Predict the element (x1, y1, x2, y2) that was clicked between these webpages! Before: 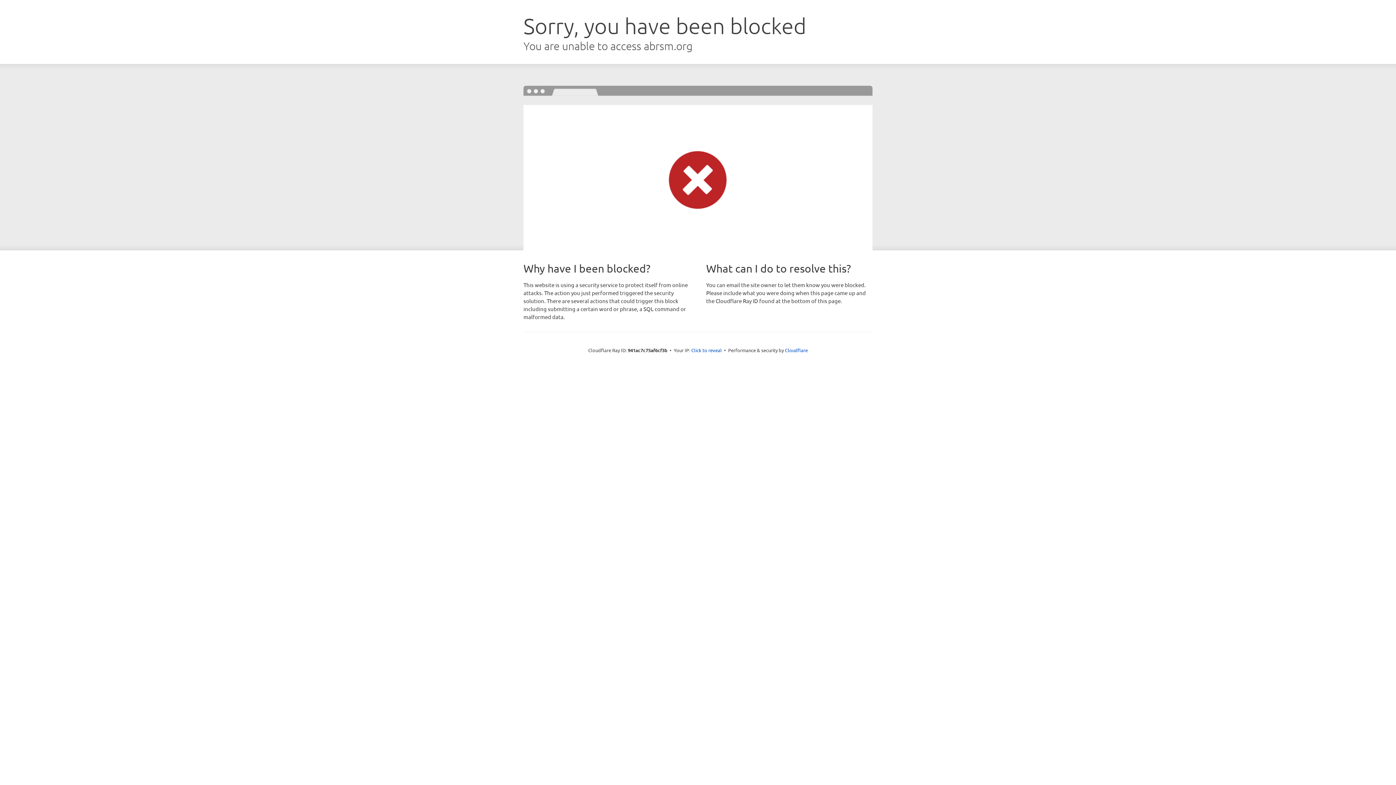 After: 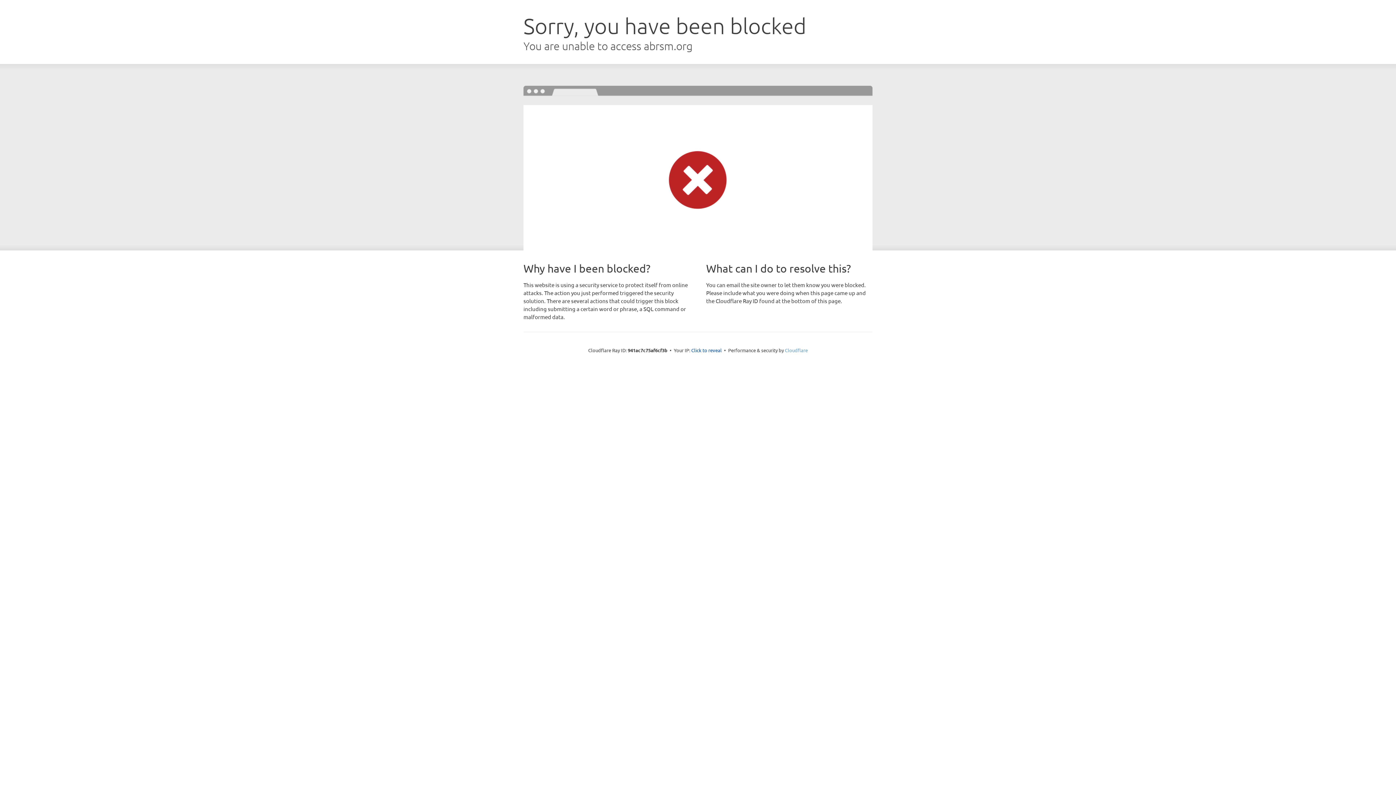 Action: label: Cloudflare bbox: (785, 347, 808, 353)